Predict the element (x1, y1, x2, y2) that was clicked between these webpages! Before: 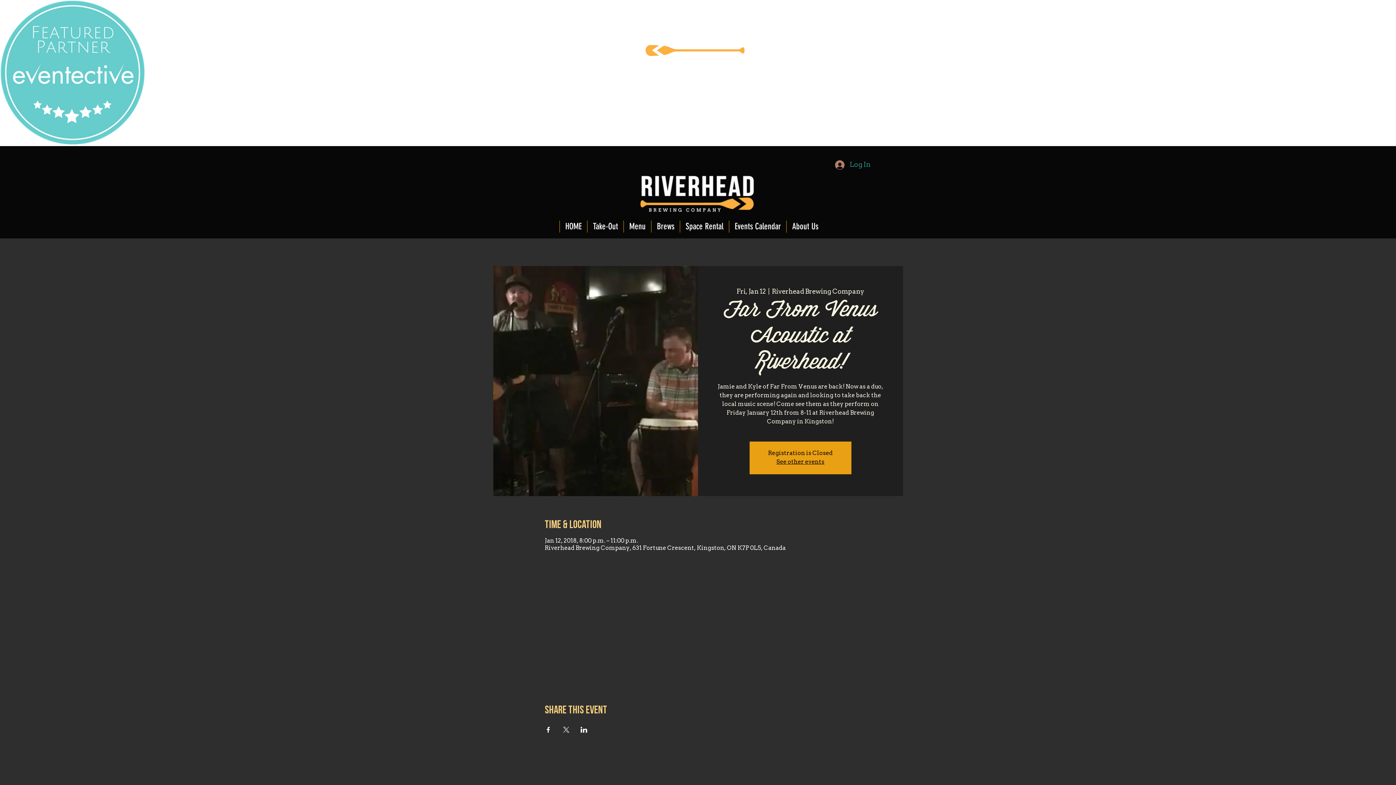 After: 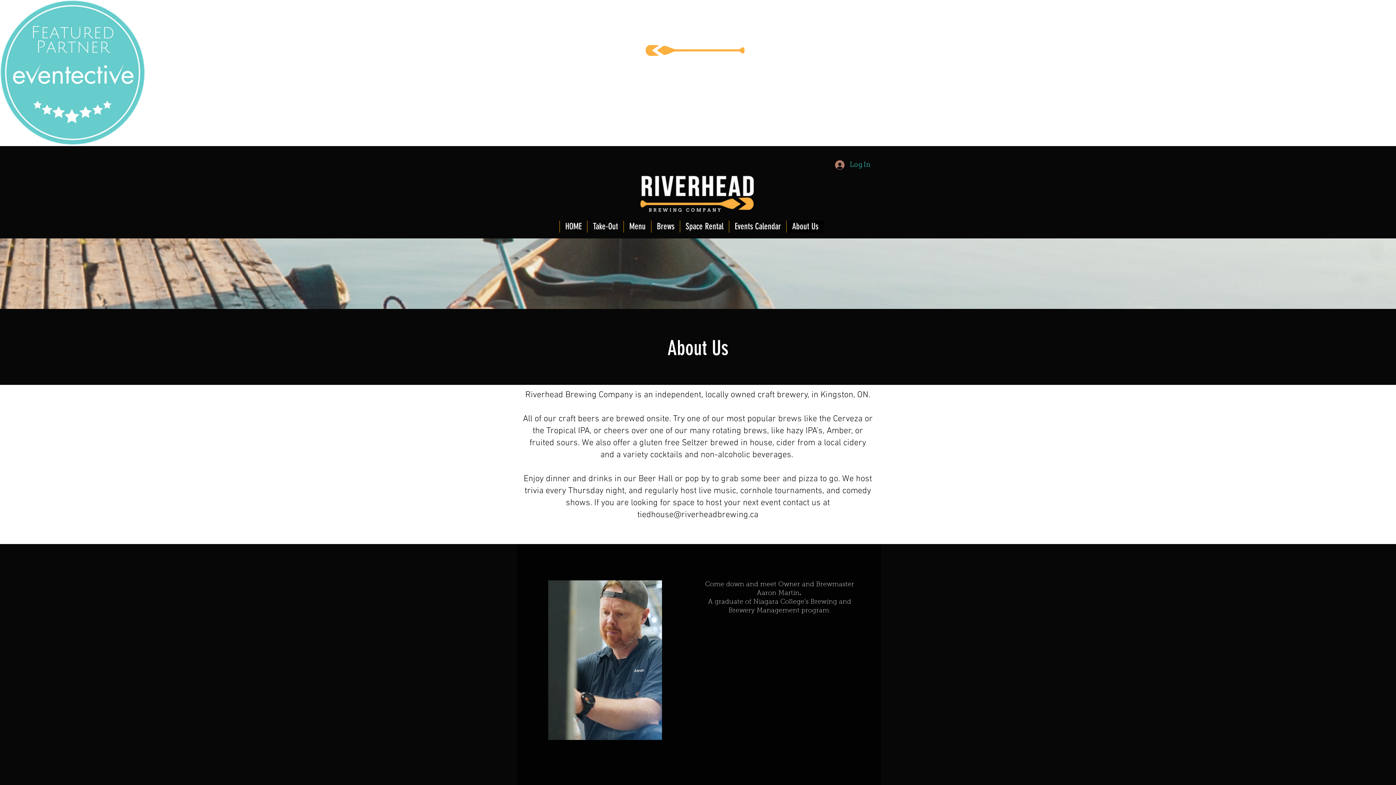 Action: label: About Us bbox: (786, 220, 824, 232)